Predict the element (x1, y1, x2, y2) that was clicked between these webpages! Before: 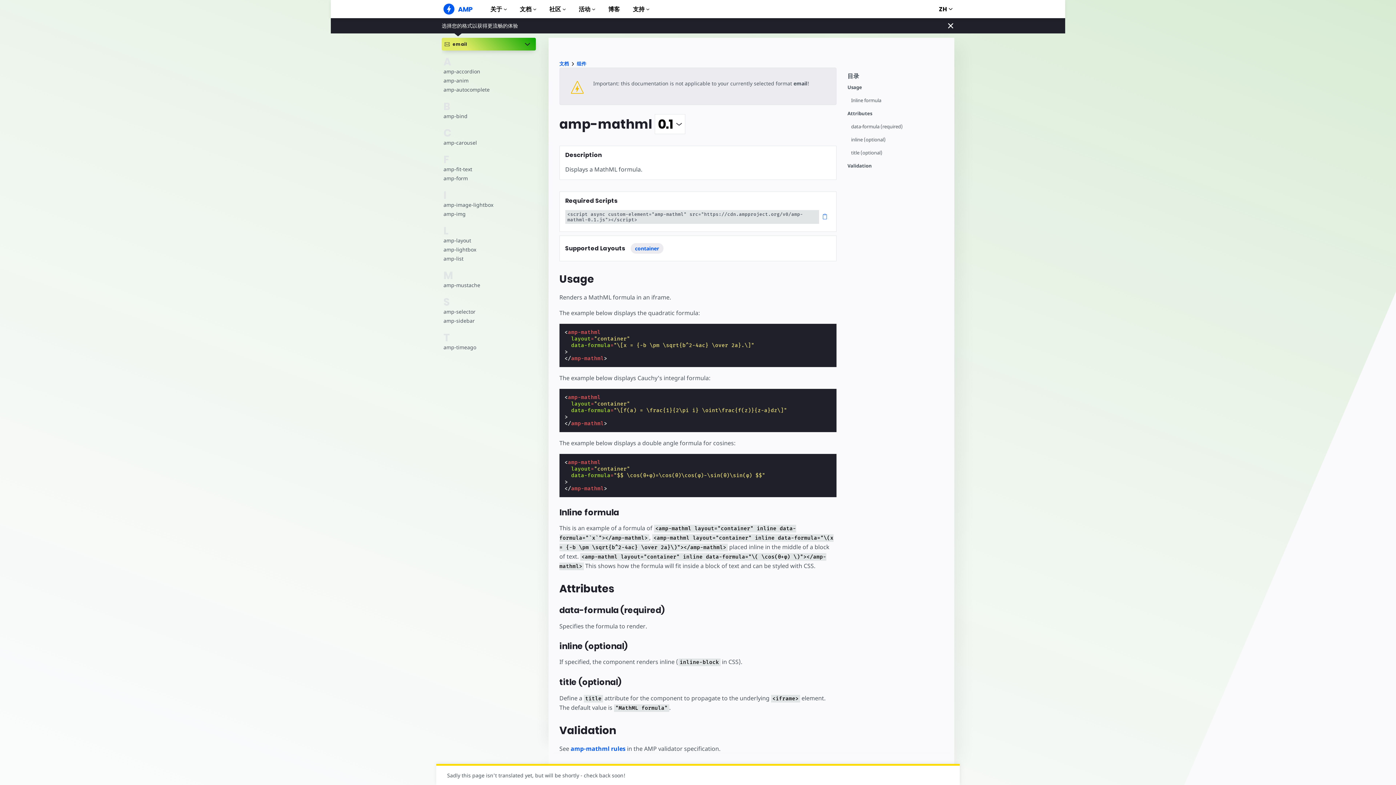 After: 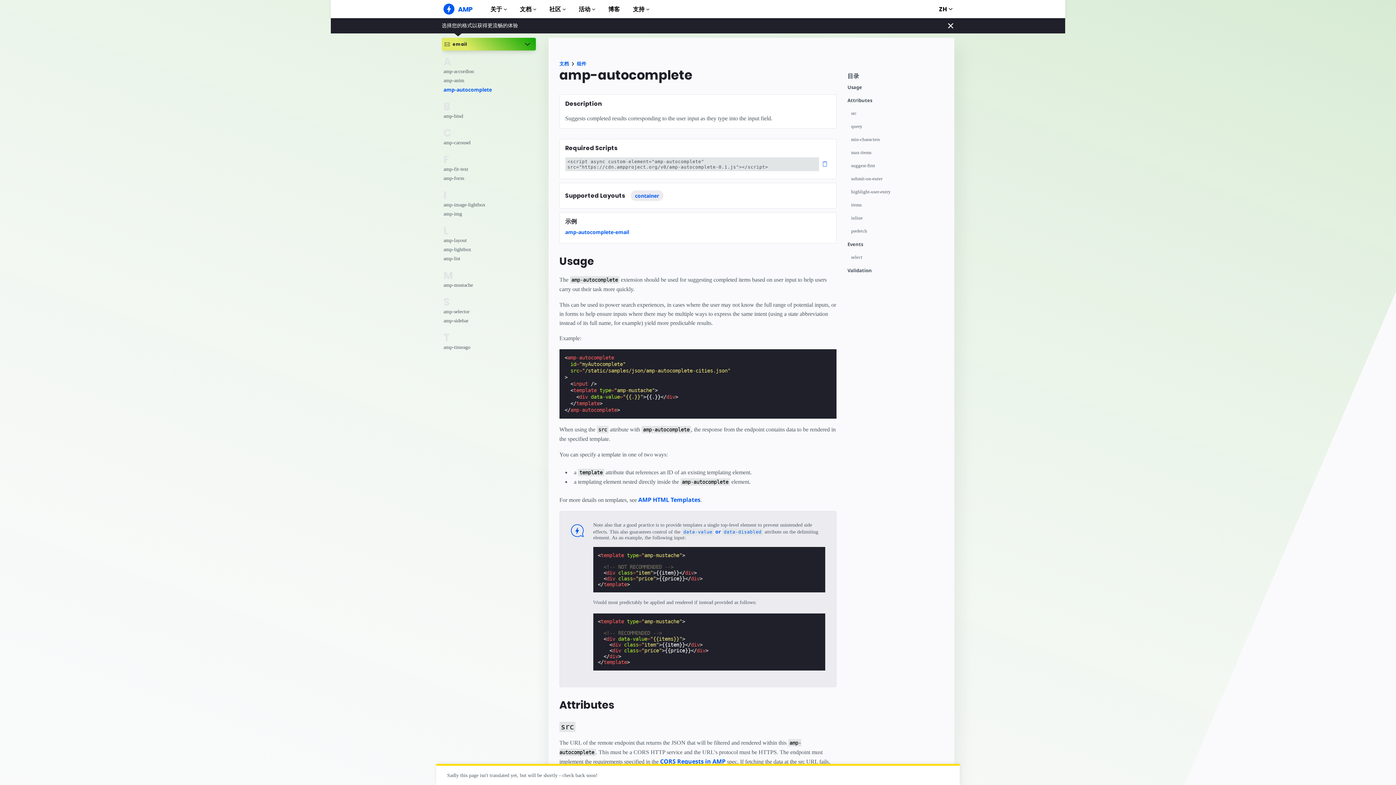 Action: label: amp-autocomplete bbox: (443, 85, 502, 94)